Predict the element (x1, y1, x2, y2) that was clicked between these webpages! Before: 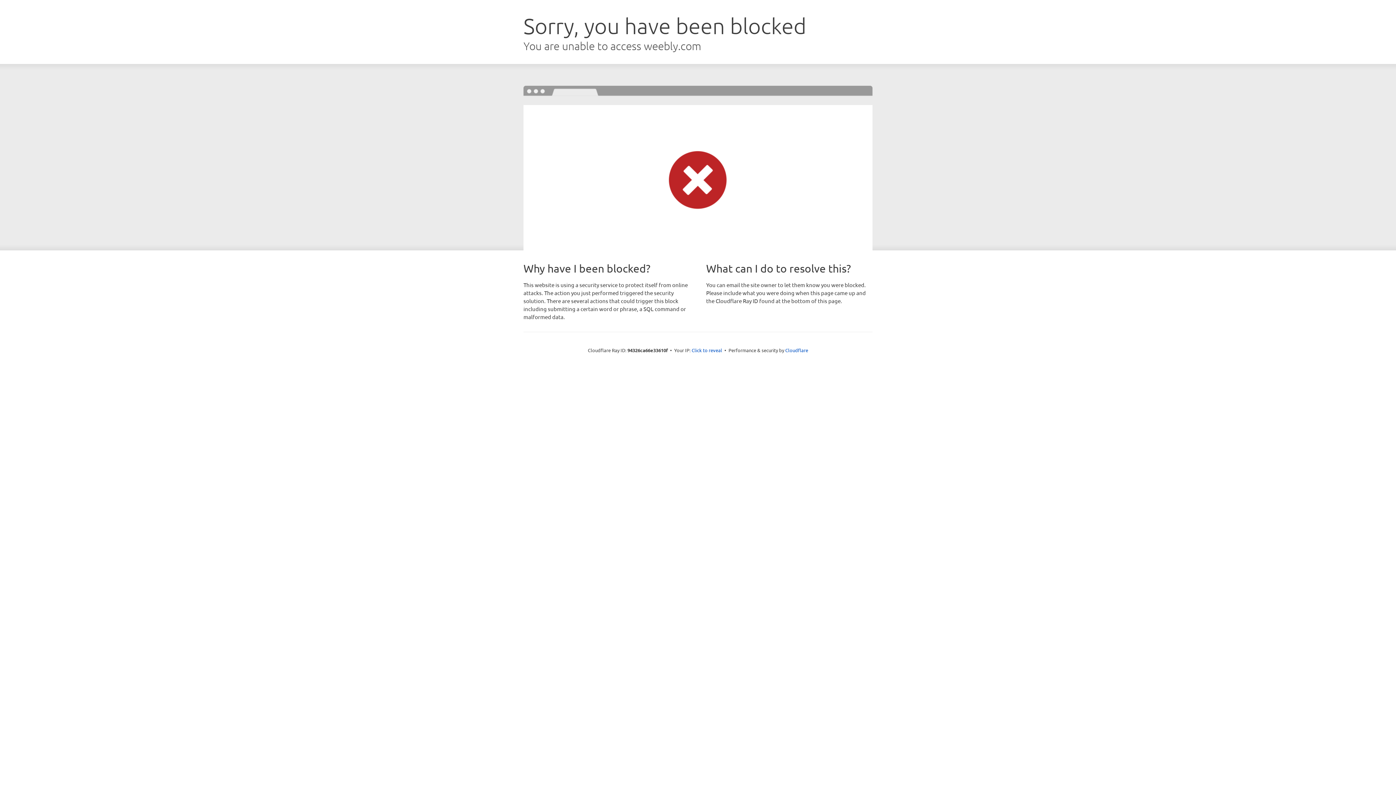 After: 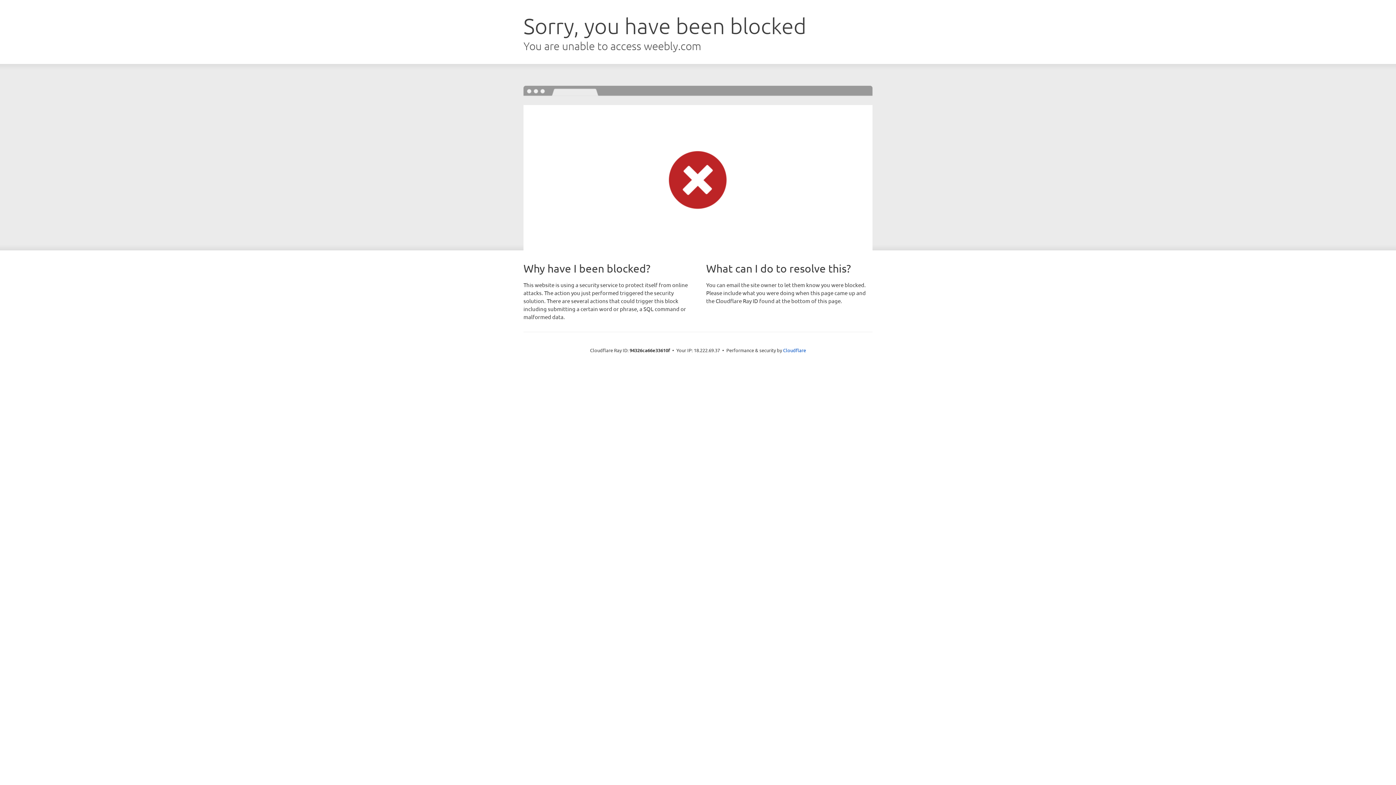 Action: label: Click to reveal bbox: (691, 346, 722, 353)